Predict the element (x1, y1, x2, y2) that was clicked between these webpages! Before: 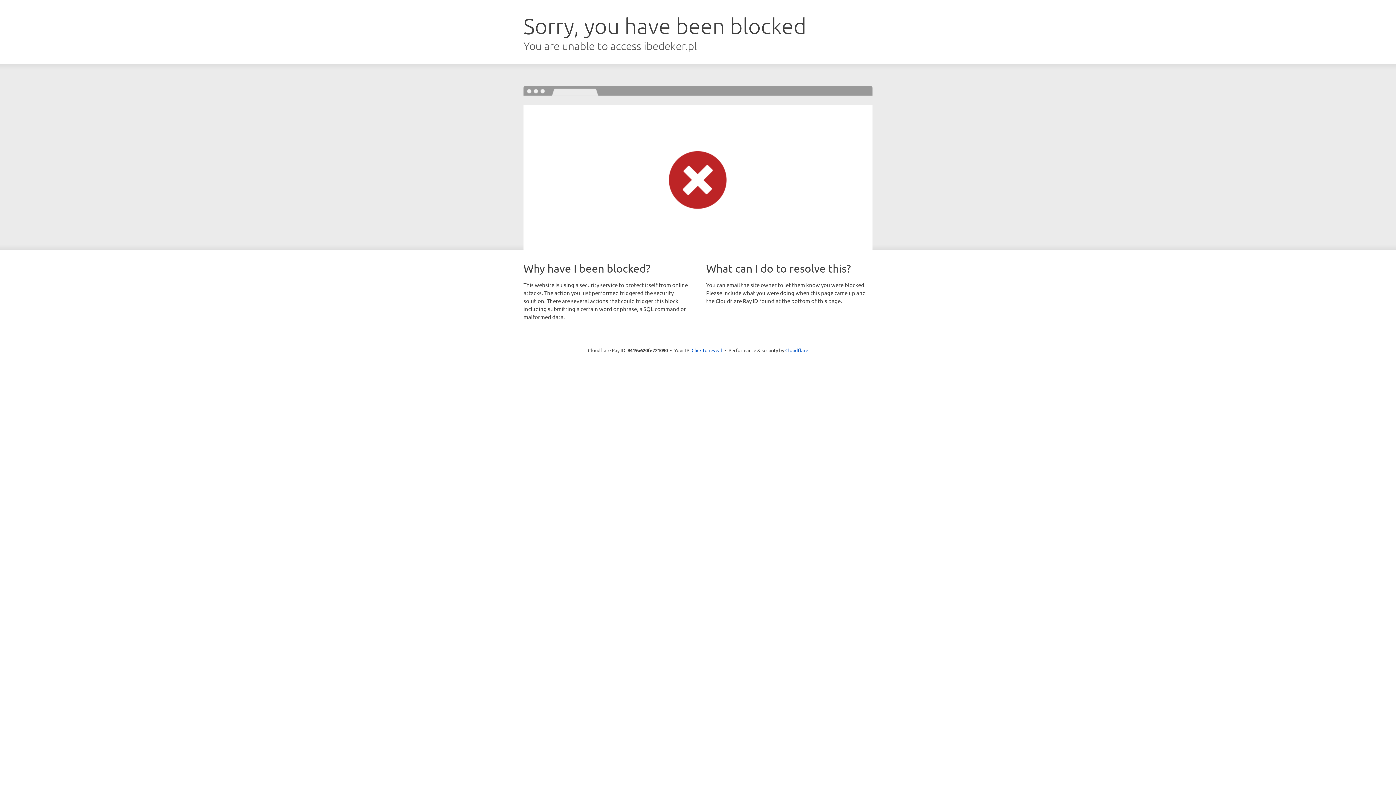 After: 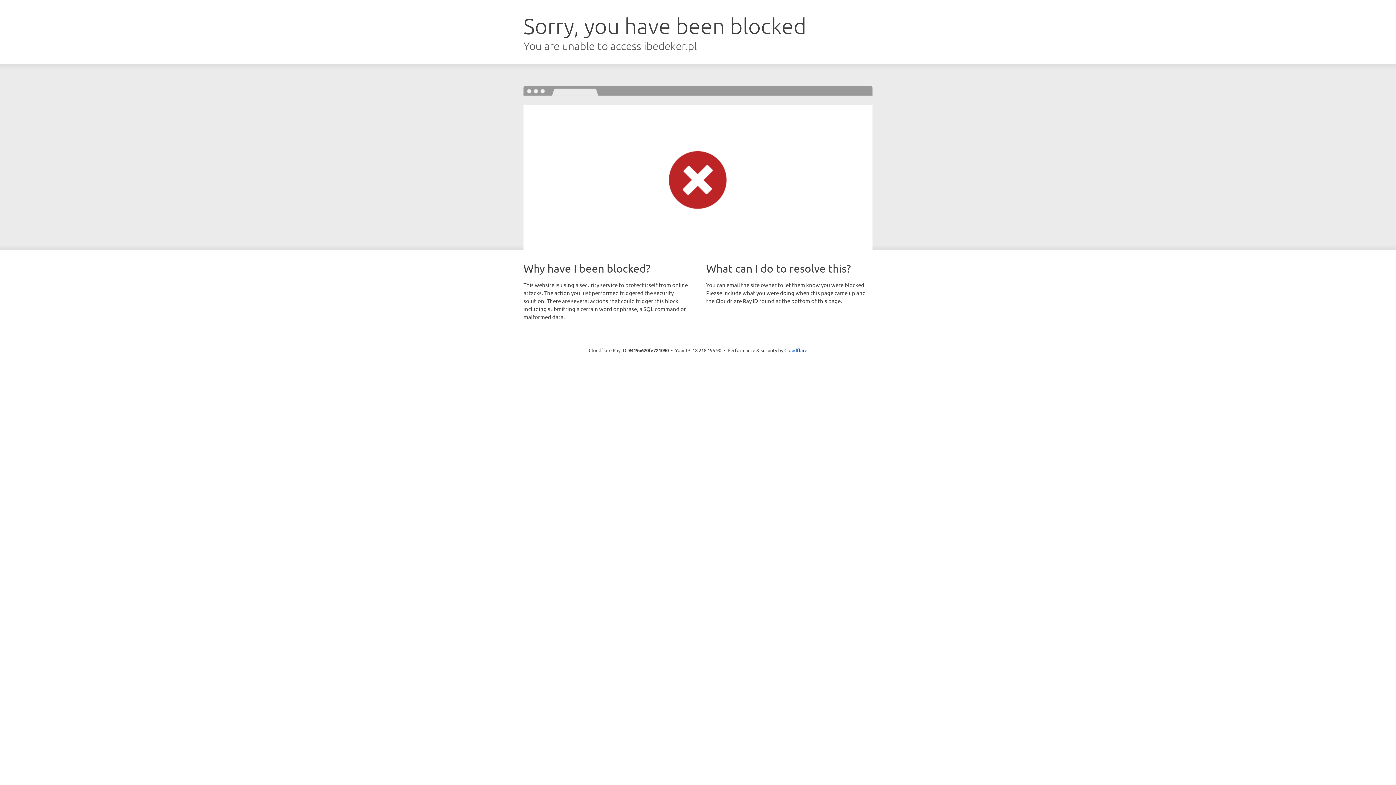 Action: bbox: (691, 346, 722, 353) label: Click to reveal